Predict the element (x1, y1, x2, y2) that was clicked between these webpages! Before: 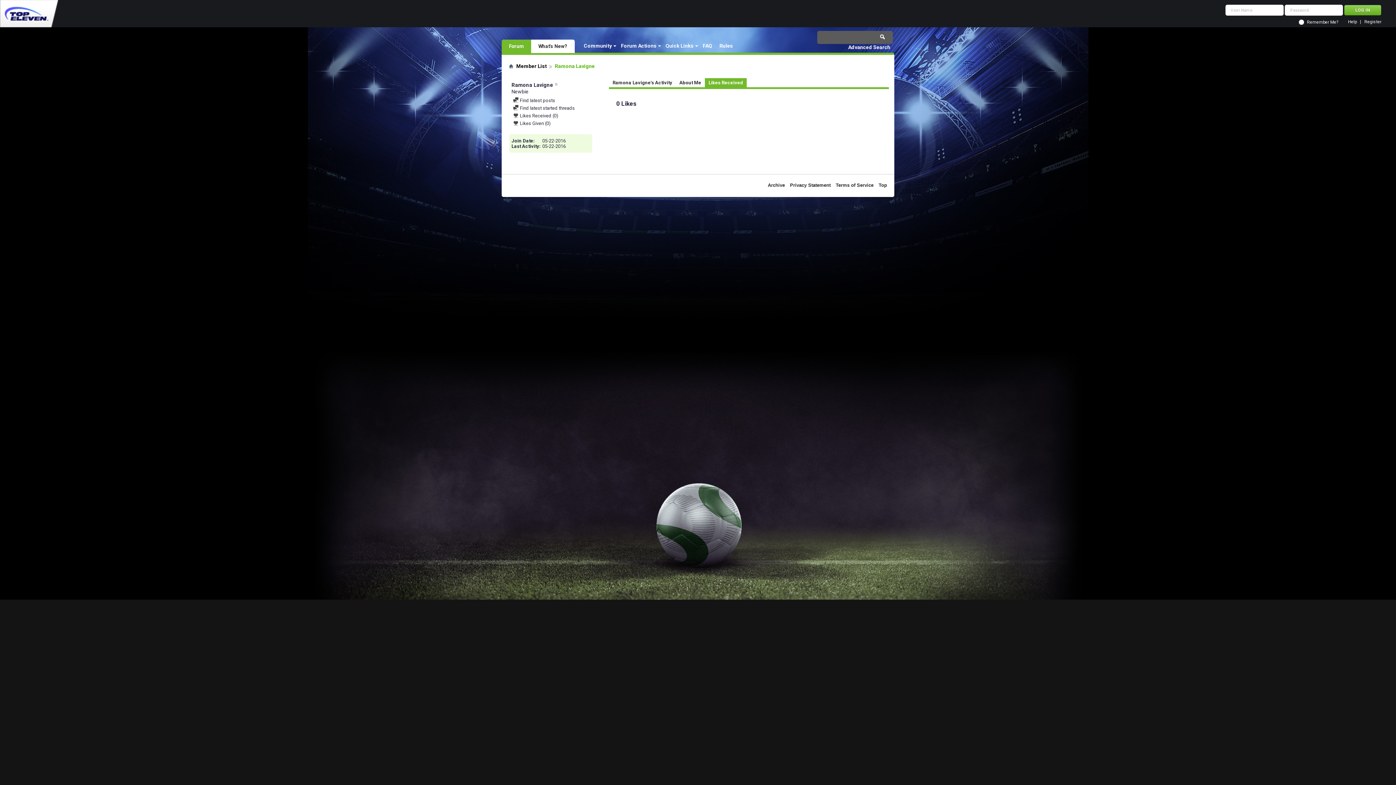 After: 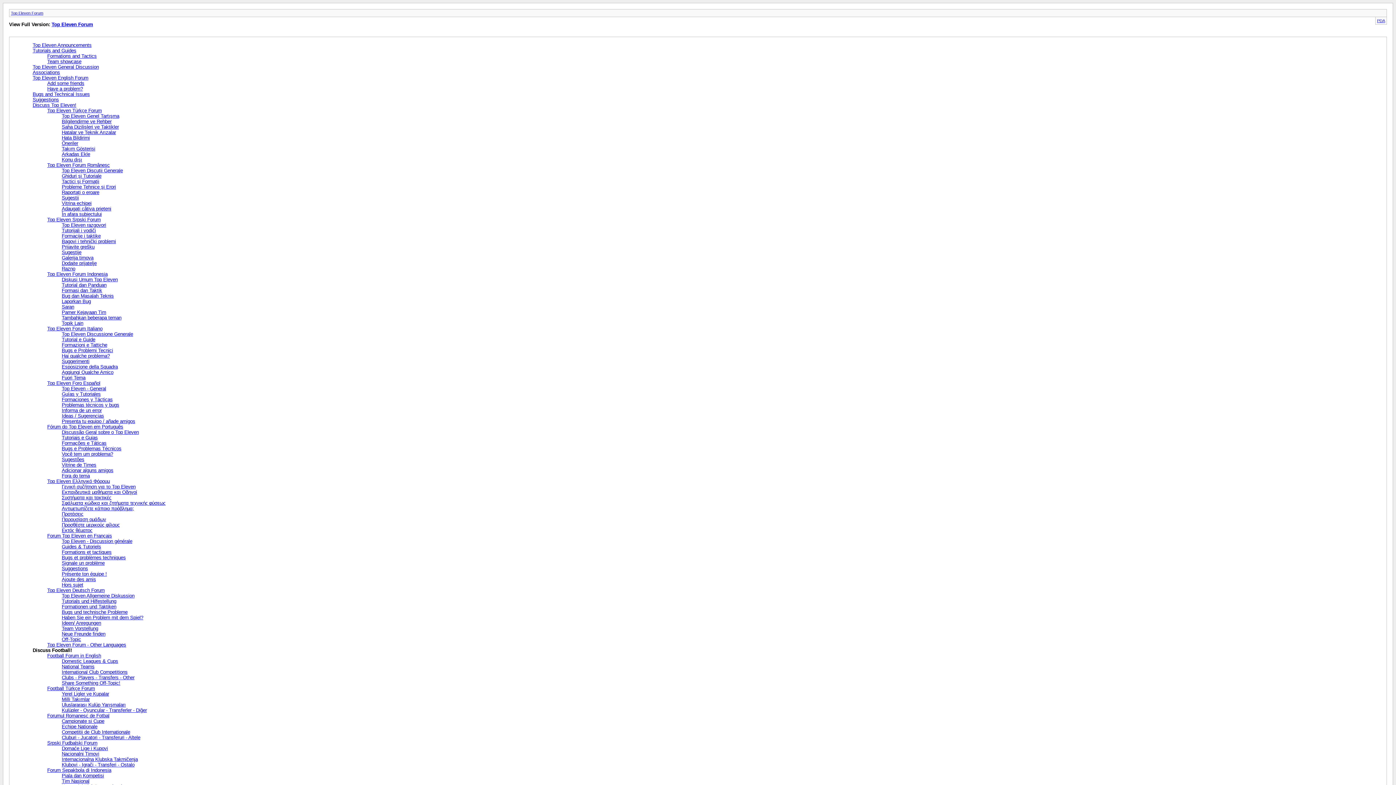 Action: bbox: (768, 182, 785, 188) label: Archive